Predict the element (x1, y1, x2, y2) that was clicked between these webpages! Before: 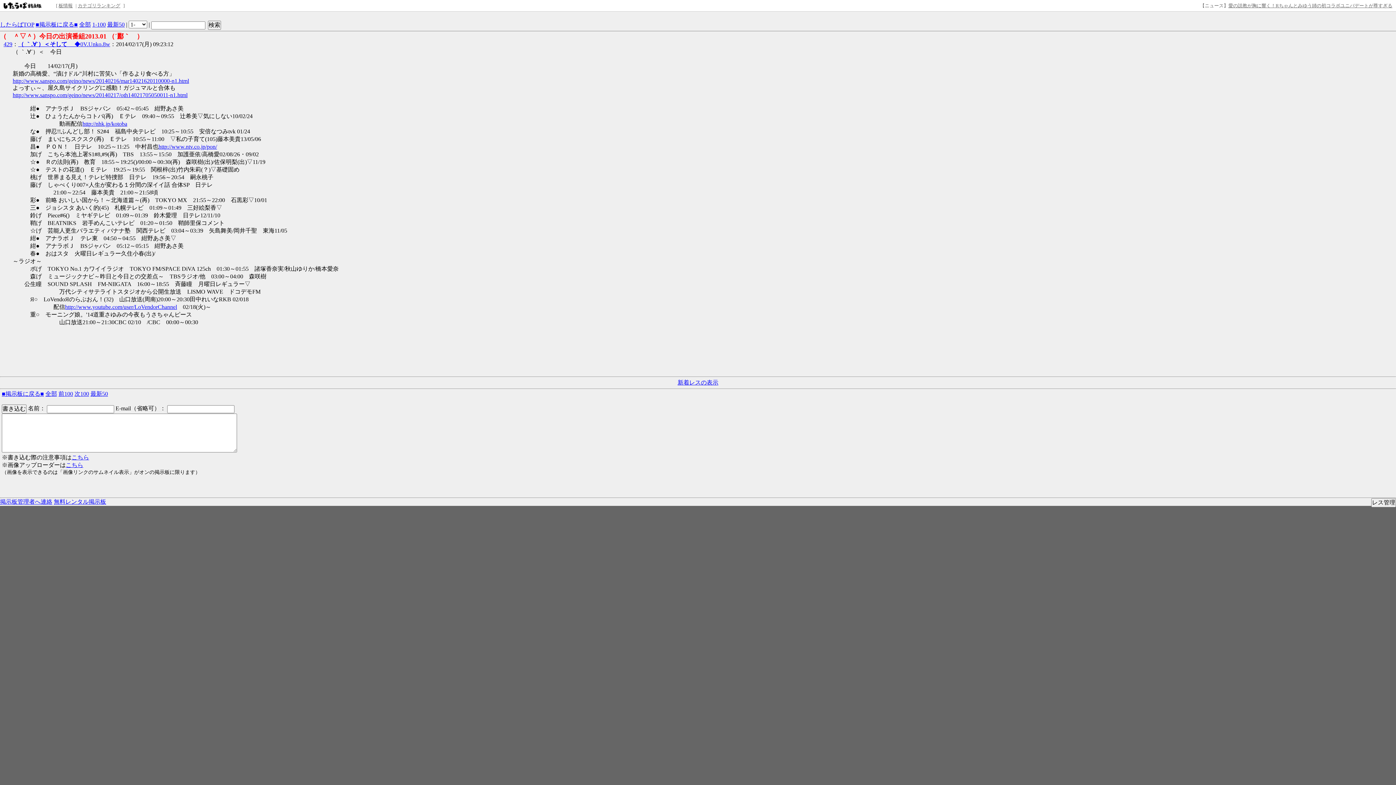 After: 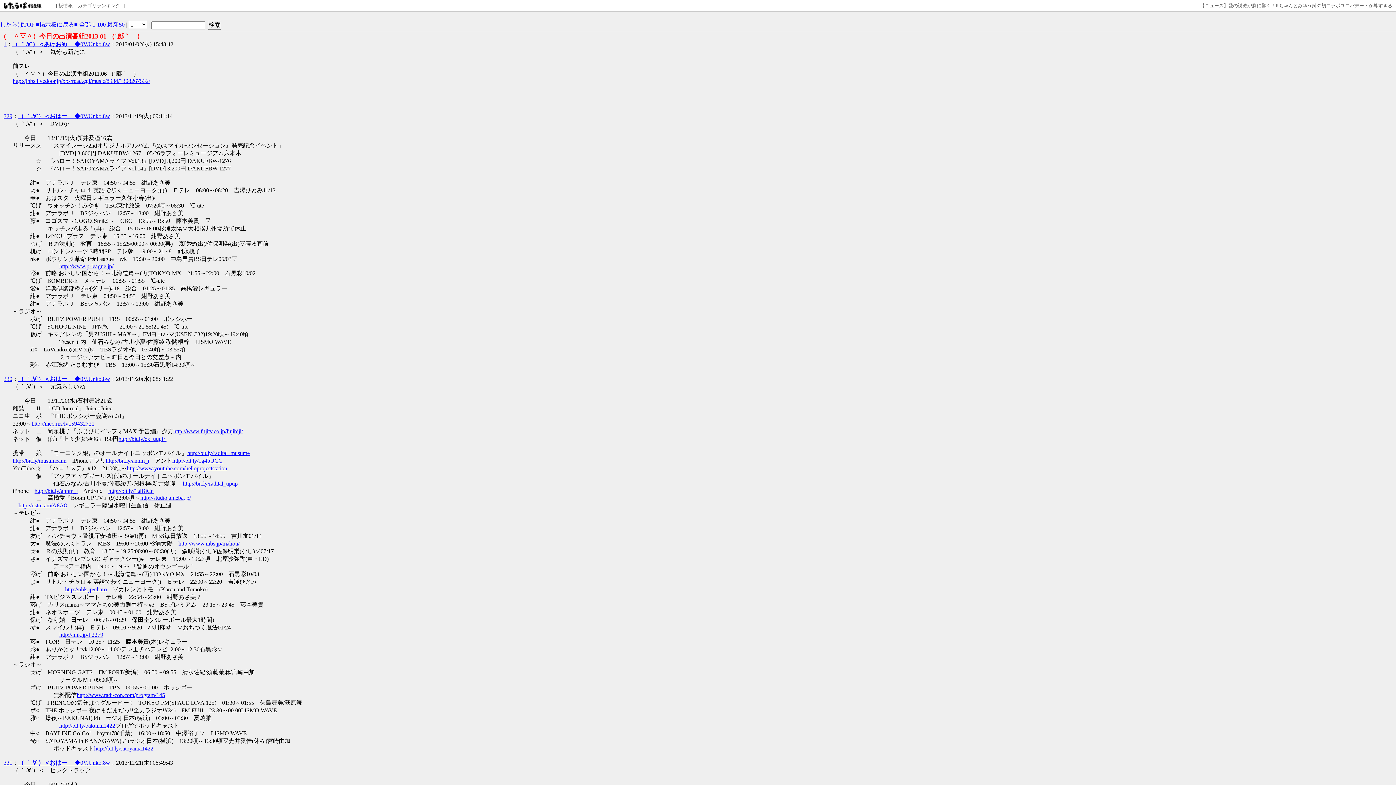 Action: label: 前100 bbox: (58, 390, 73, 397)